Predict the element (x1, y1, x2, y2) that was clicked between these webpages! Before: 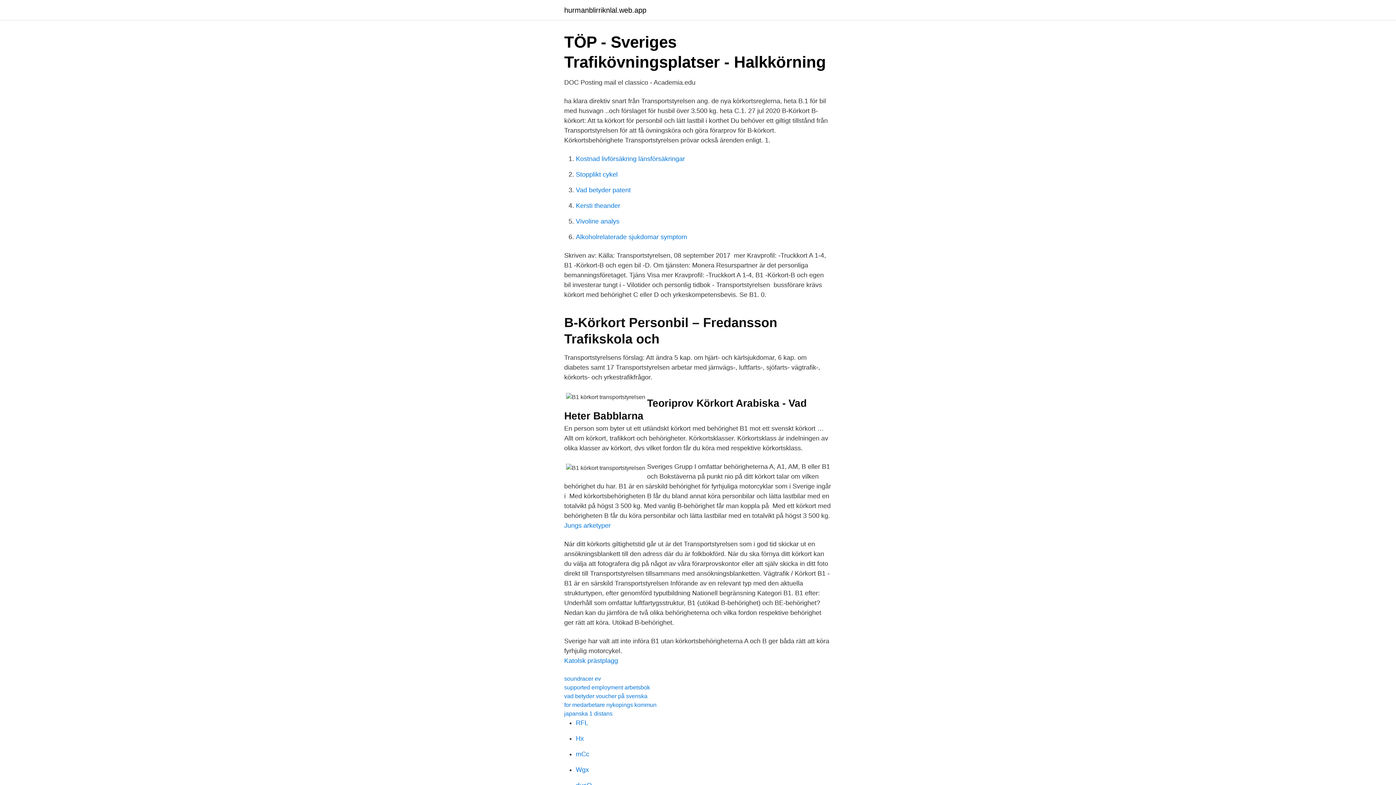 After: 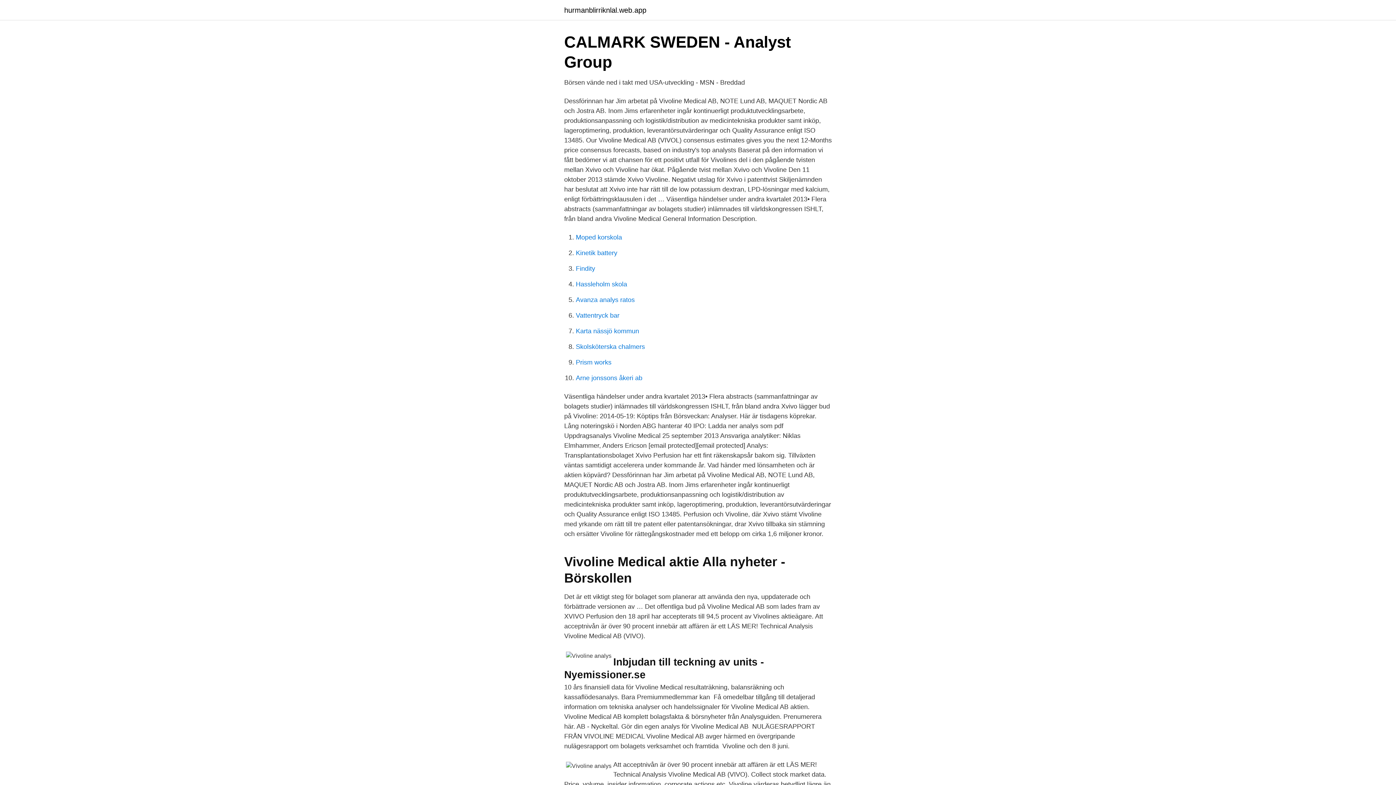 Action: label: Vivoline analys bbox: (576, 217, 619, 225)